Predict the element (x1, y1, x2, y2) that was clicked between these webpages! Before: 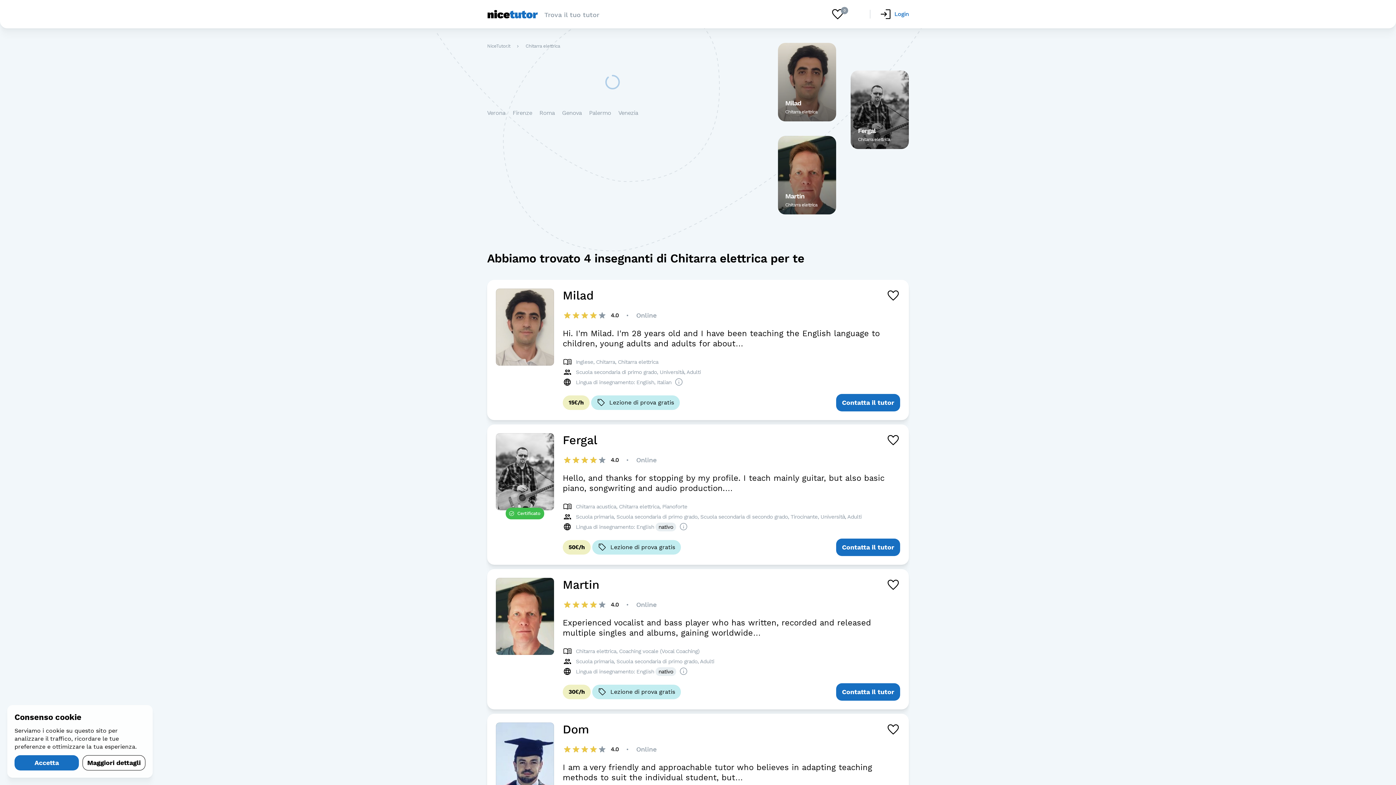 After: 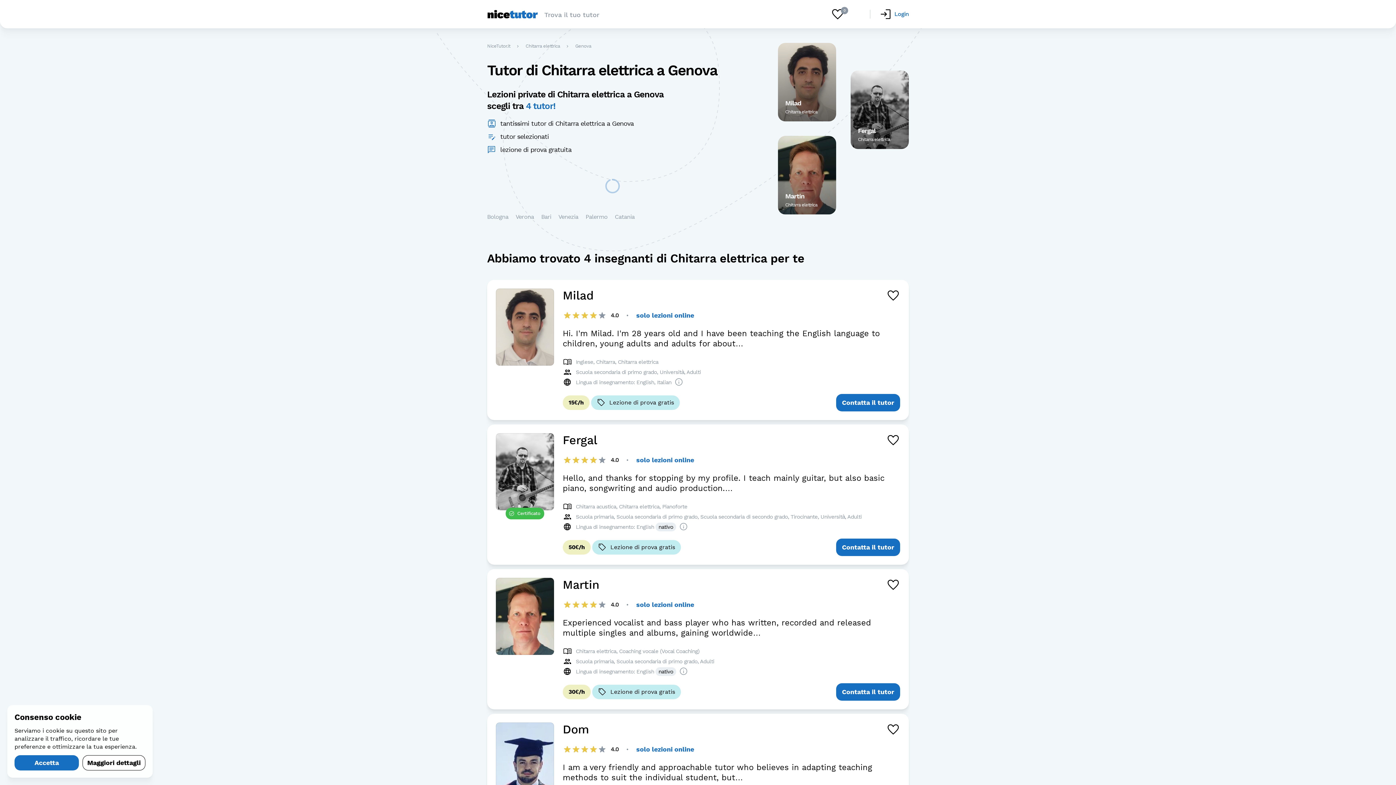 Action: bbox: (562, 108, 581, 117) label: Genova